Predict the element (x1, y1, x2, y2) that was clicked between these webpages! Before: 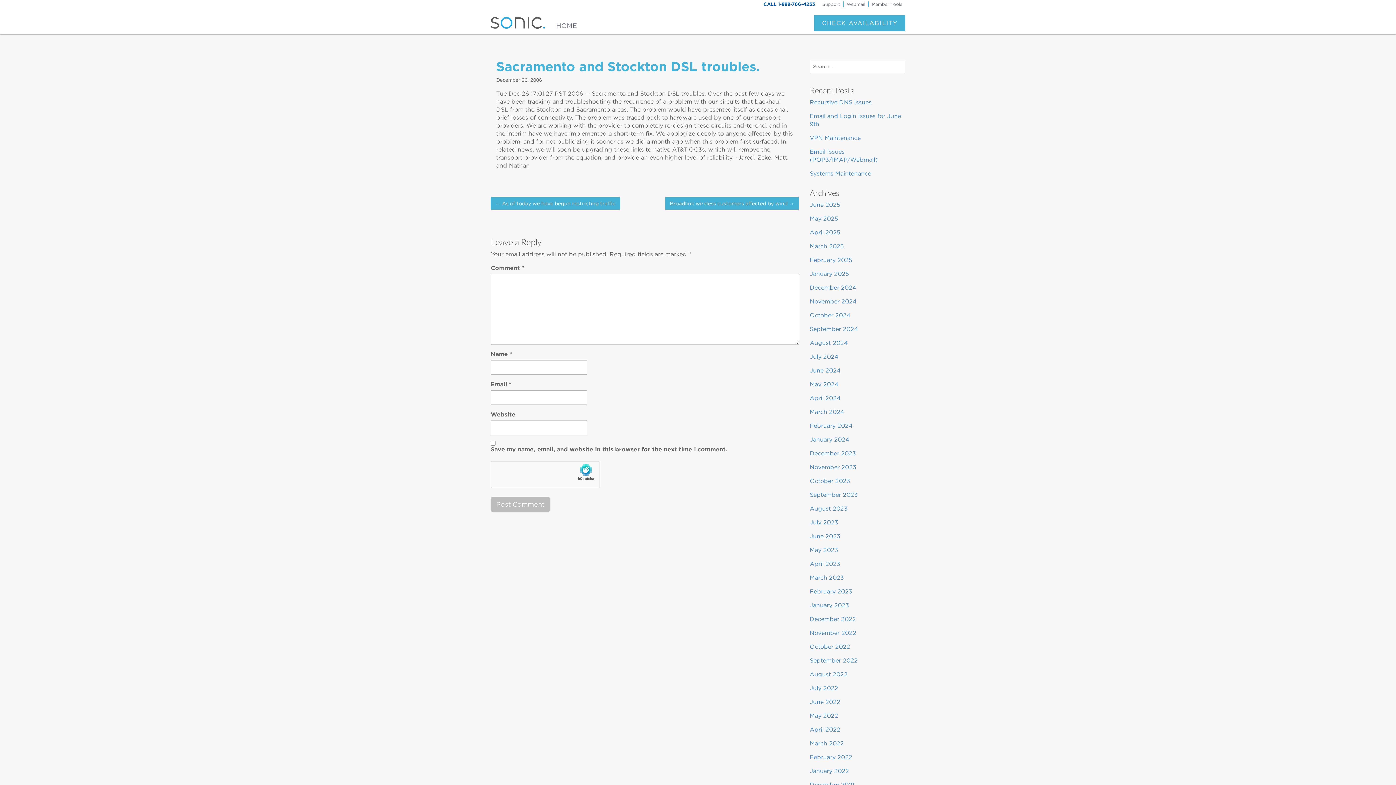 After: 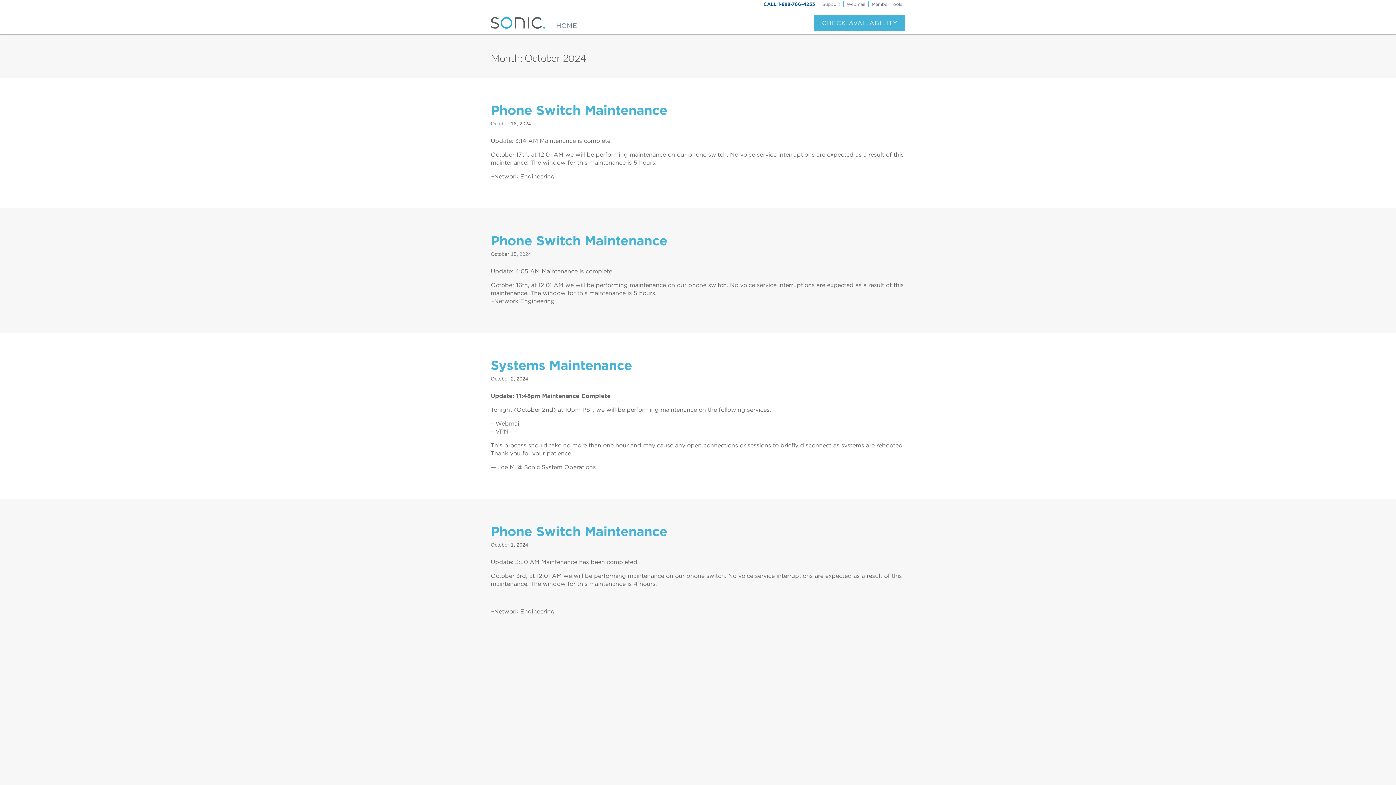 Action: label: October 2024 bbox: (810, 312, 850, 318)